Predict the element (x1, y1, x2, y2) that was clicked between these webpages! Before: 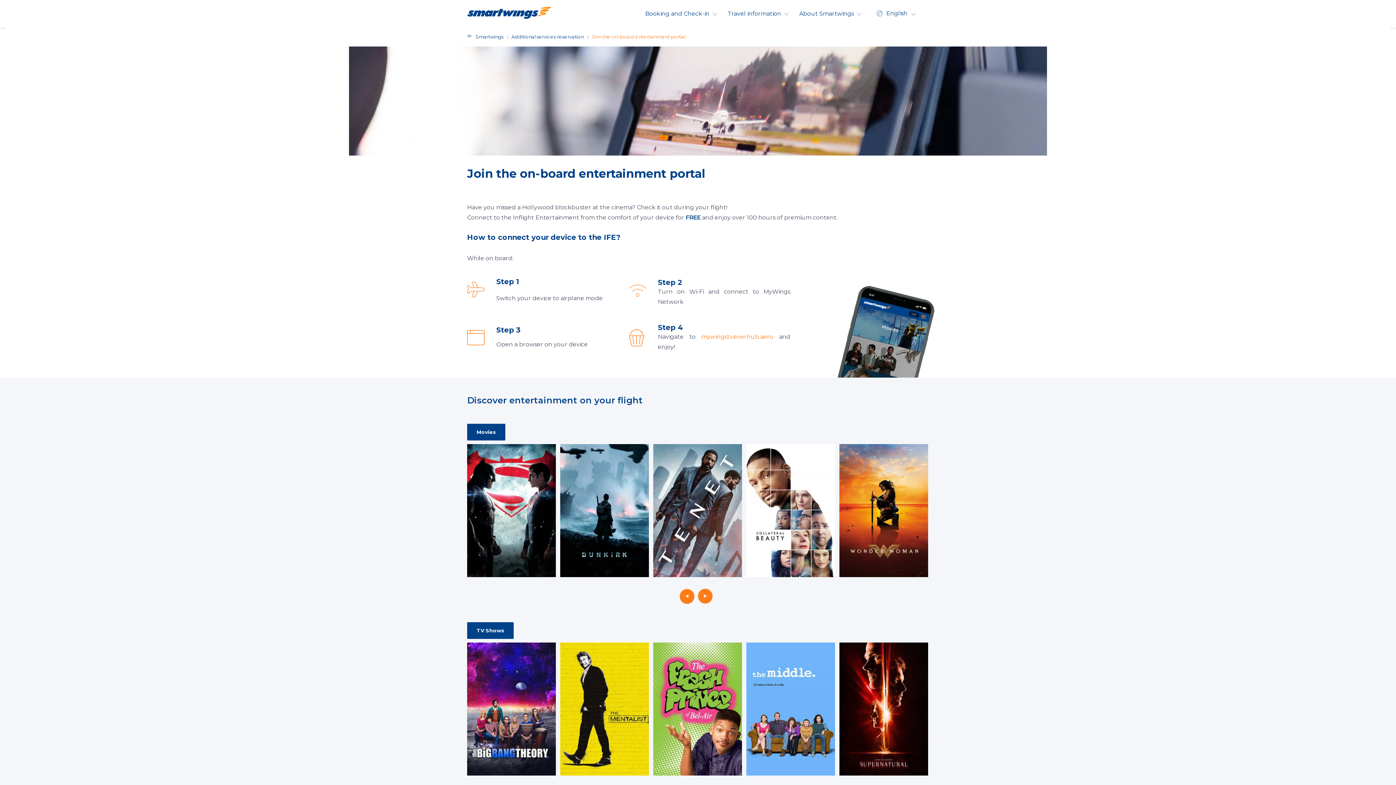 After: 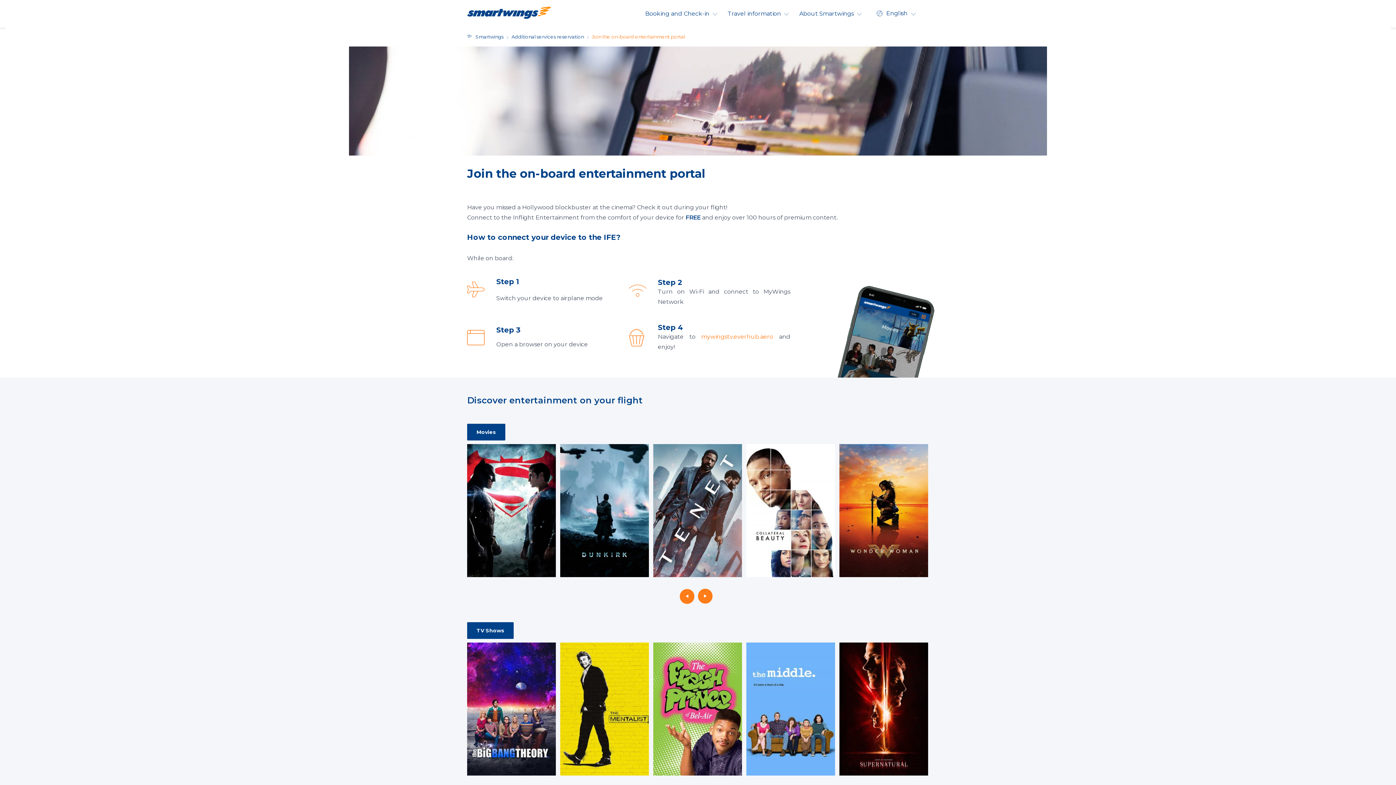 Action: label: TV Shows bbox: (467, 622, 513, 639)